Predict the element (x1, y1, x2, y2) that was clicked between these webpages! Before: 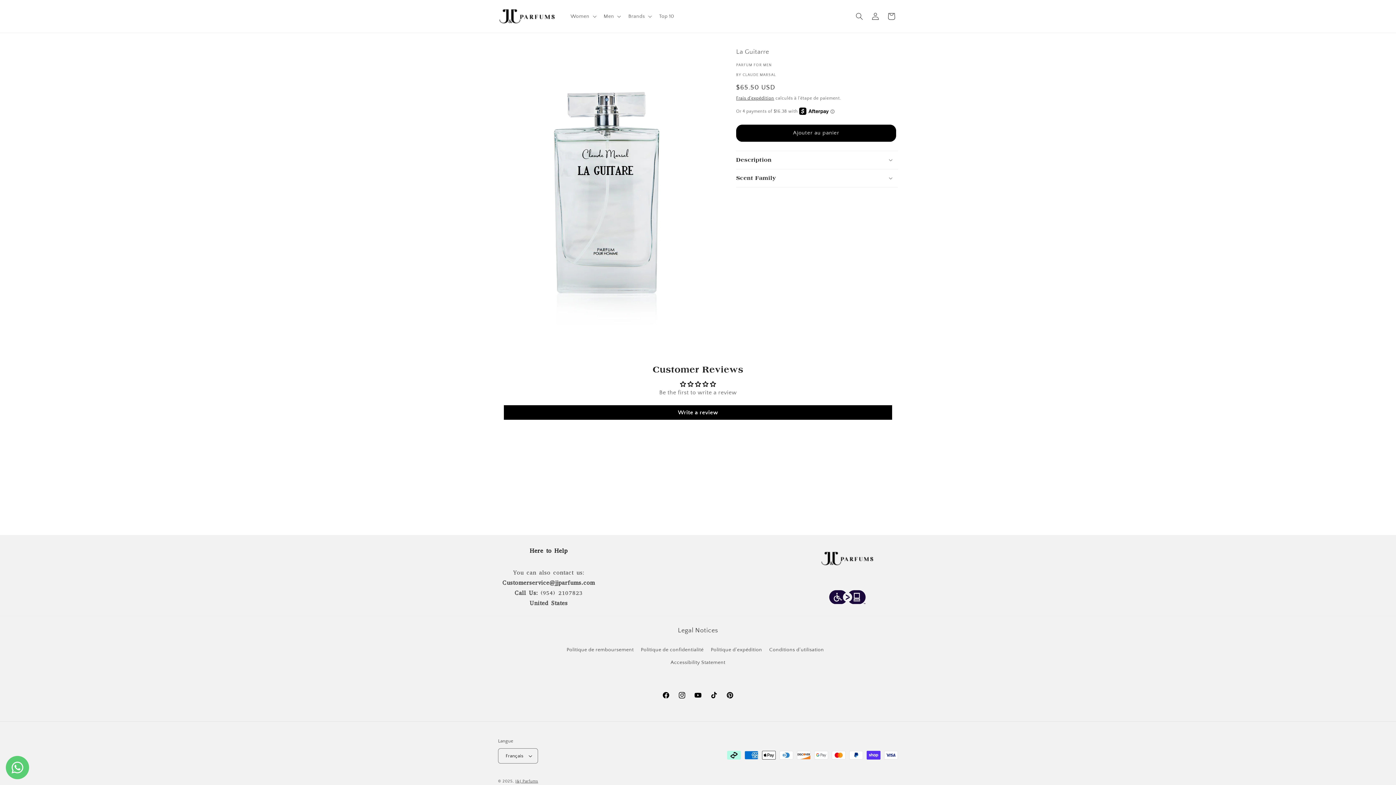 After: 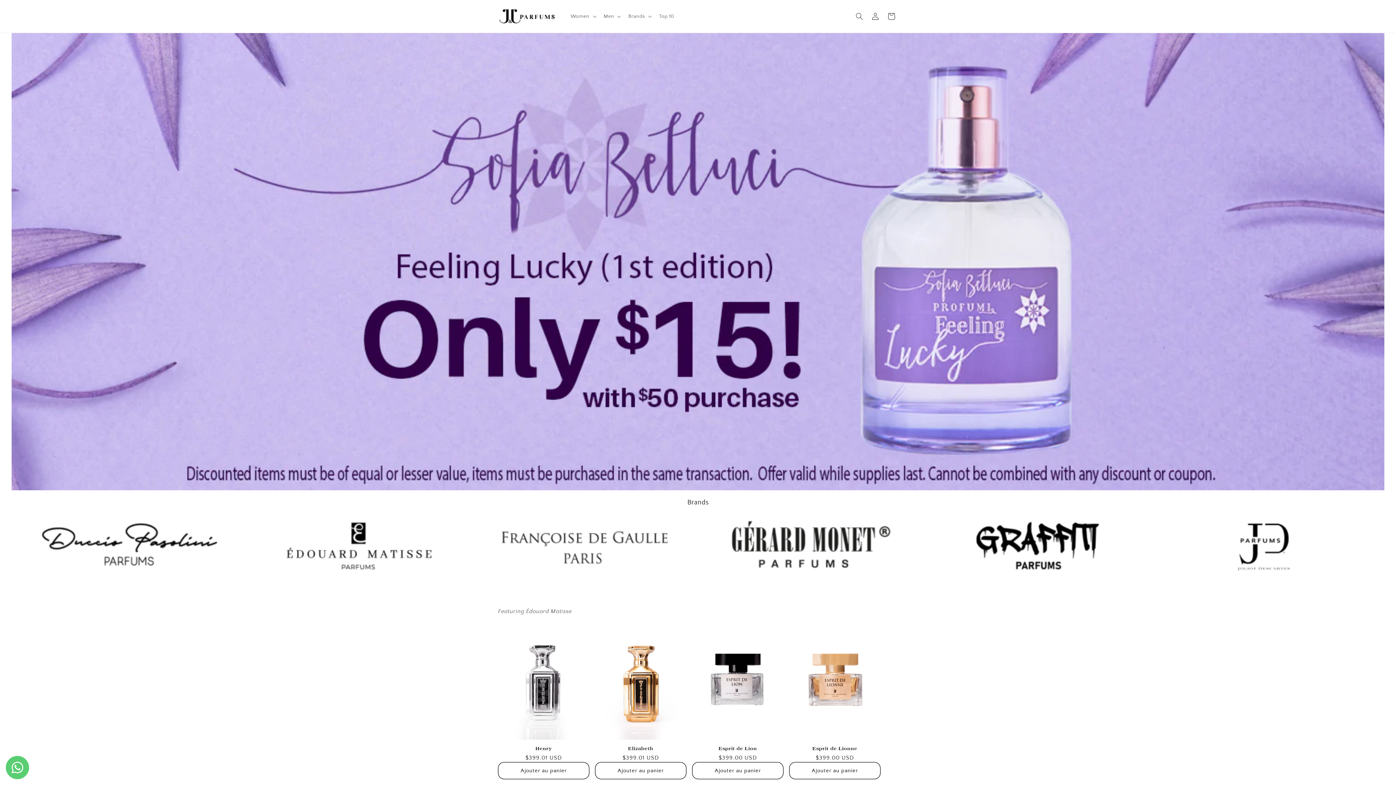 Action: bbox: (495, 0, 559, 32)